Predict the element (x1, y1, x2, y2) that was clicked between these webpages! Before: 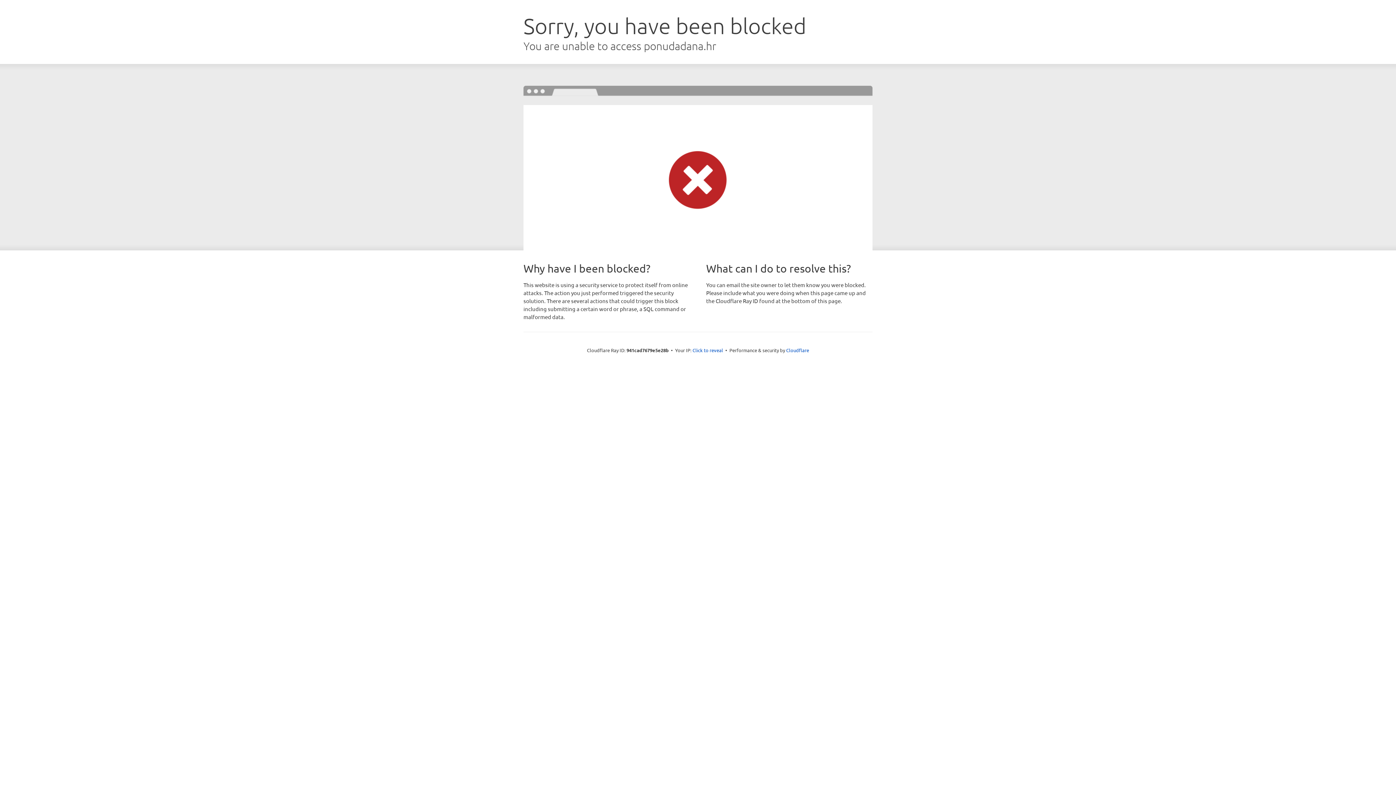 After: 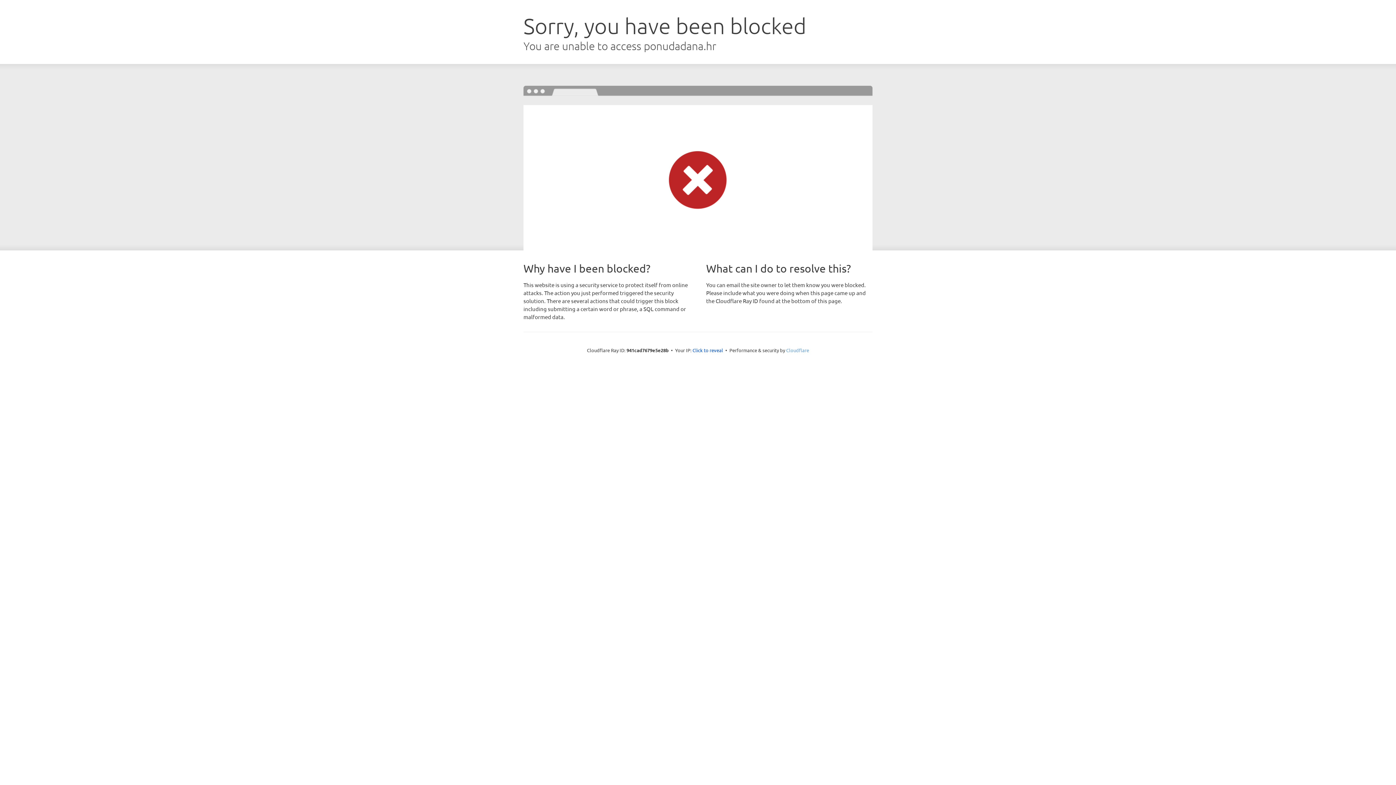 Action: bbox: (786, 347, 809, 353) label: Cloudflare